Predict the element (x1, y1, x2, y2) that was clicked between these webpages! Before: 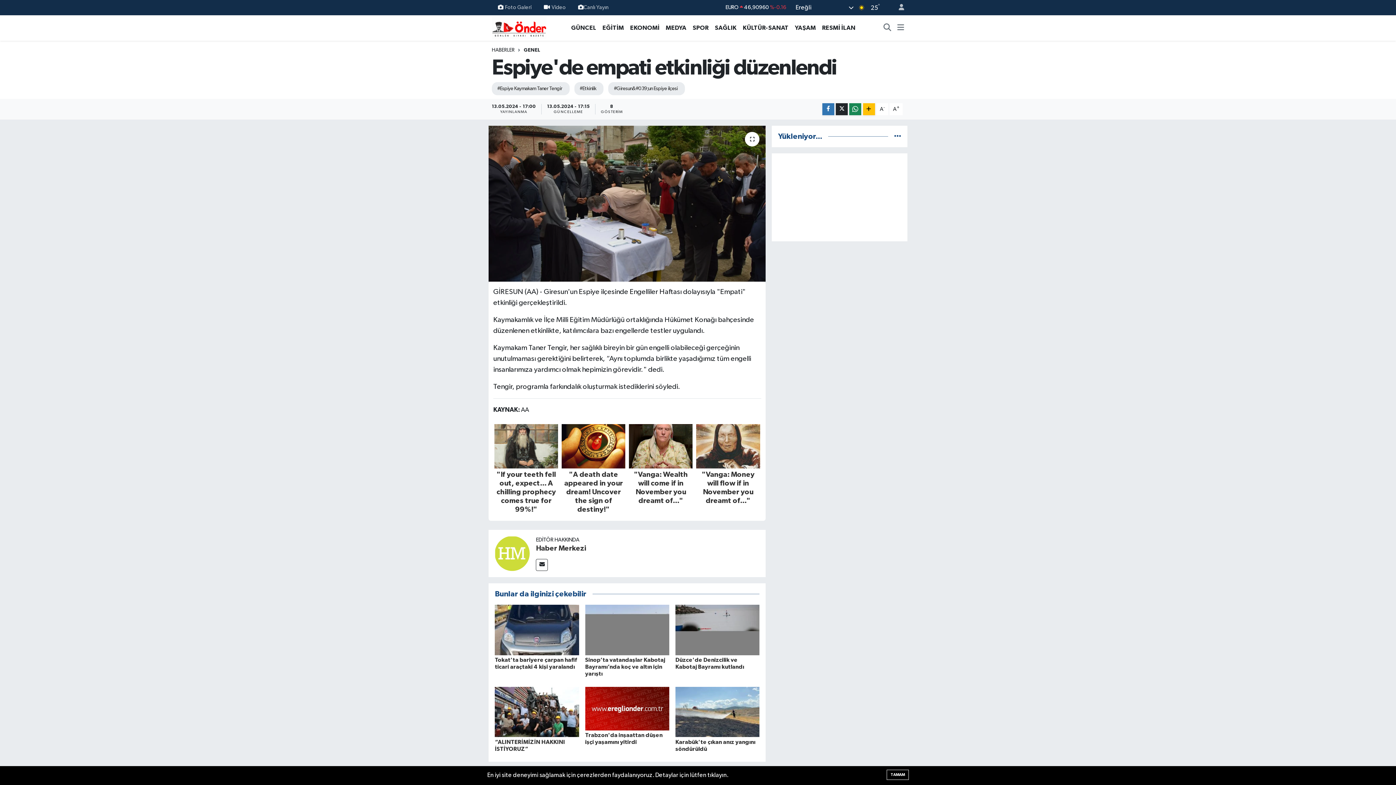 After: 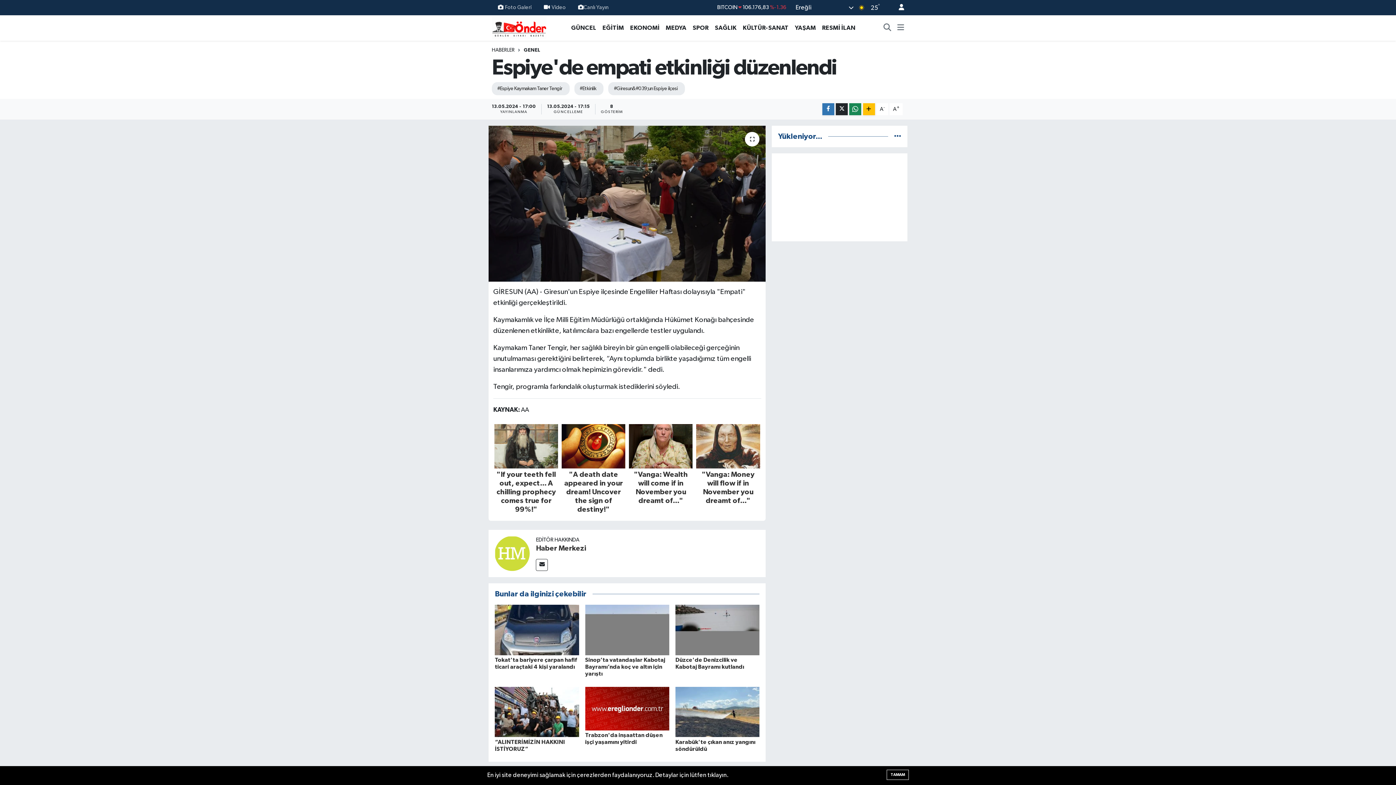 Action: bbox: (892, 0, 904, 15)